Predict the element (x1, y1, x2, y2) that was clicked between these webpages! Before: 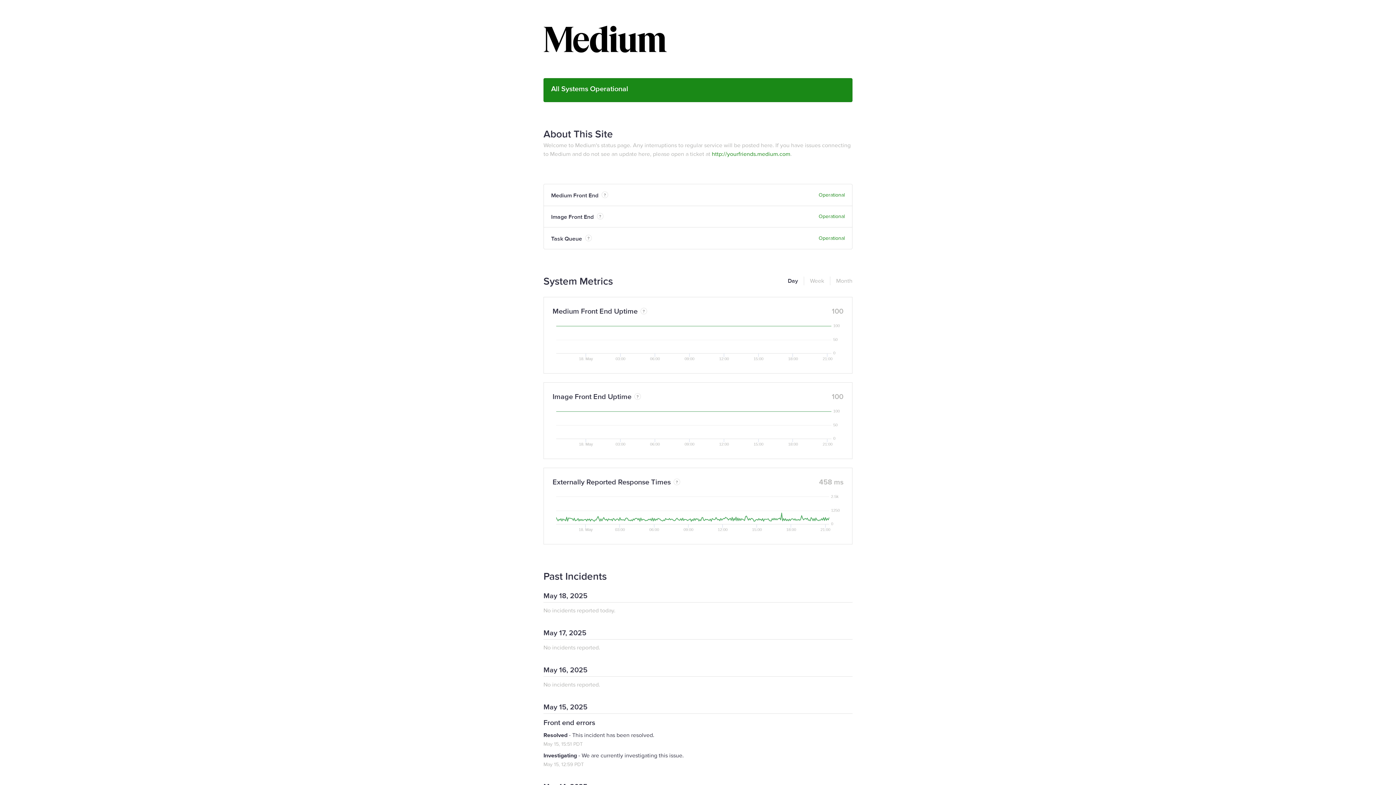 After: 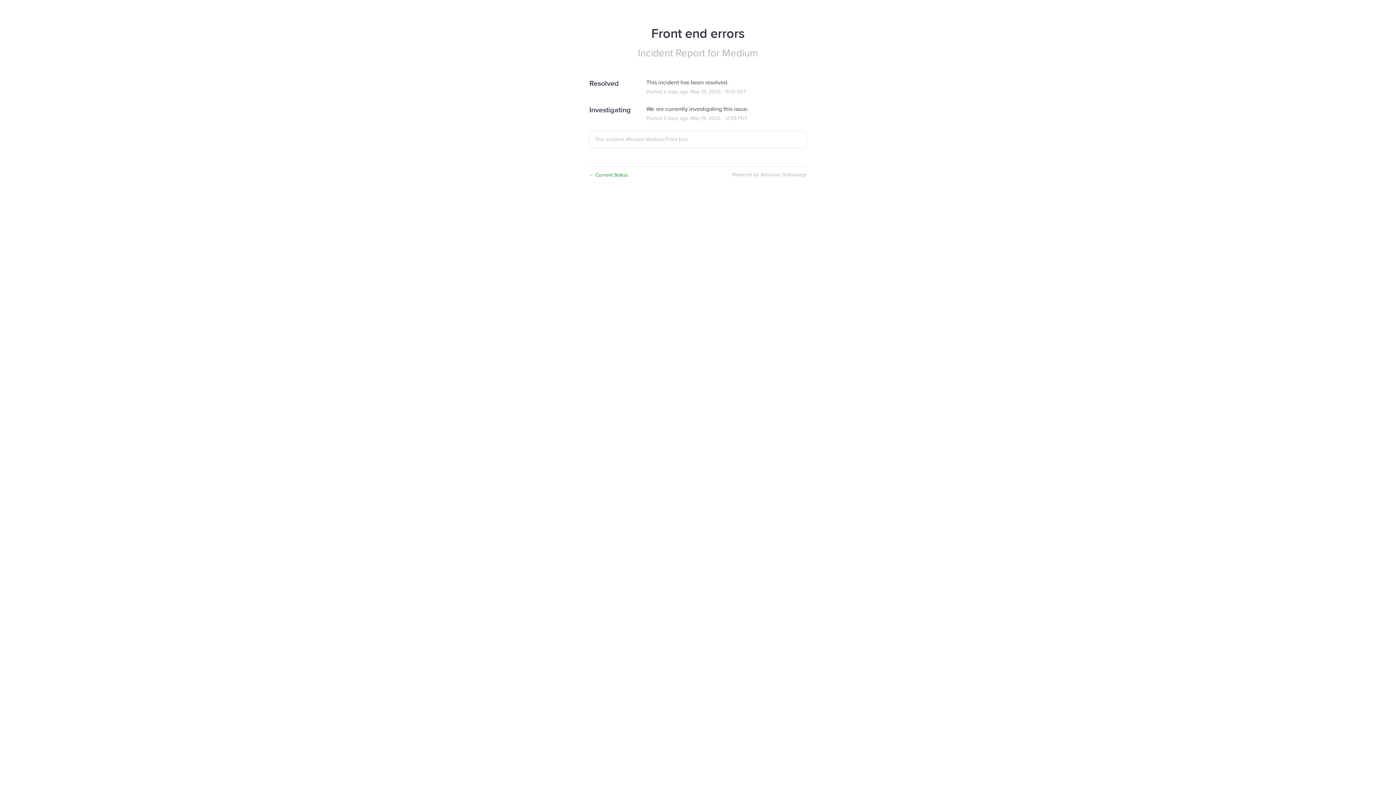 Action: label: Front end errors bbox: (543, 718, 595, 727)